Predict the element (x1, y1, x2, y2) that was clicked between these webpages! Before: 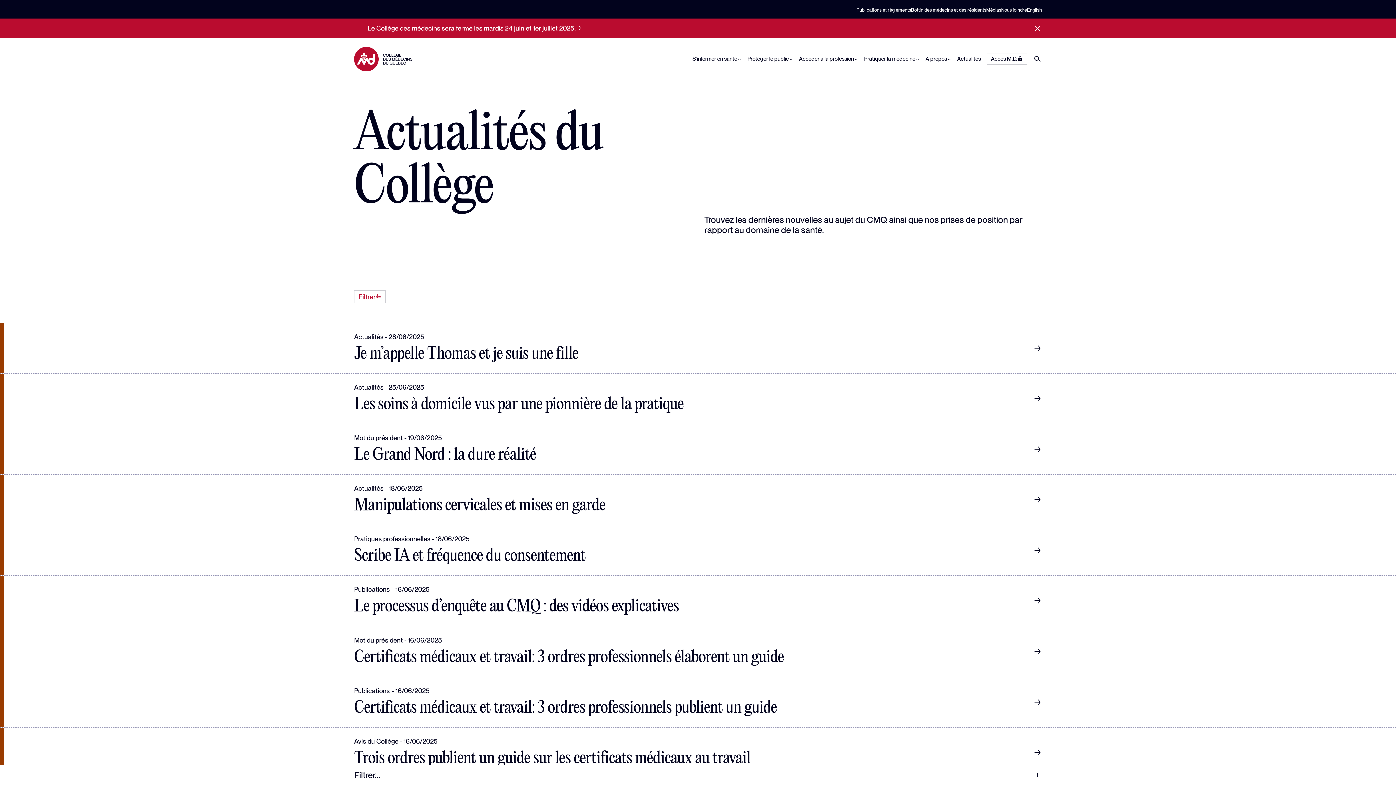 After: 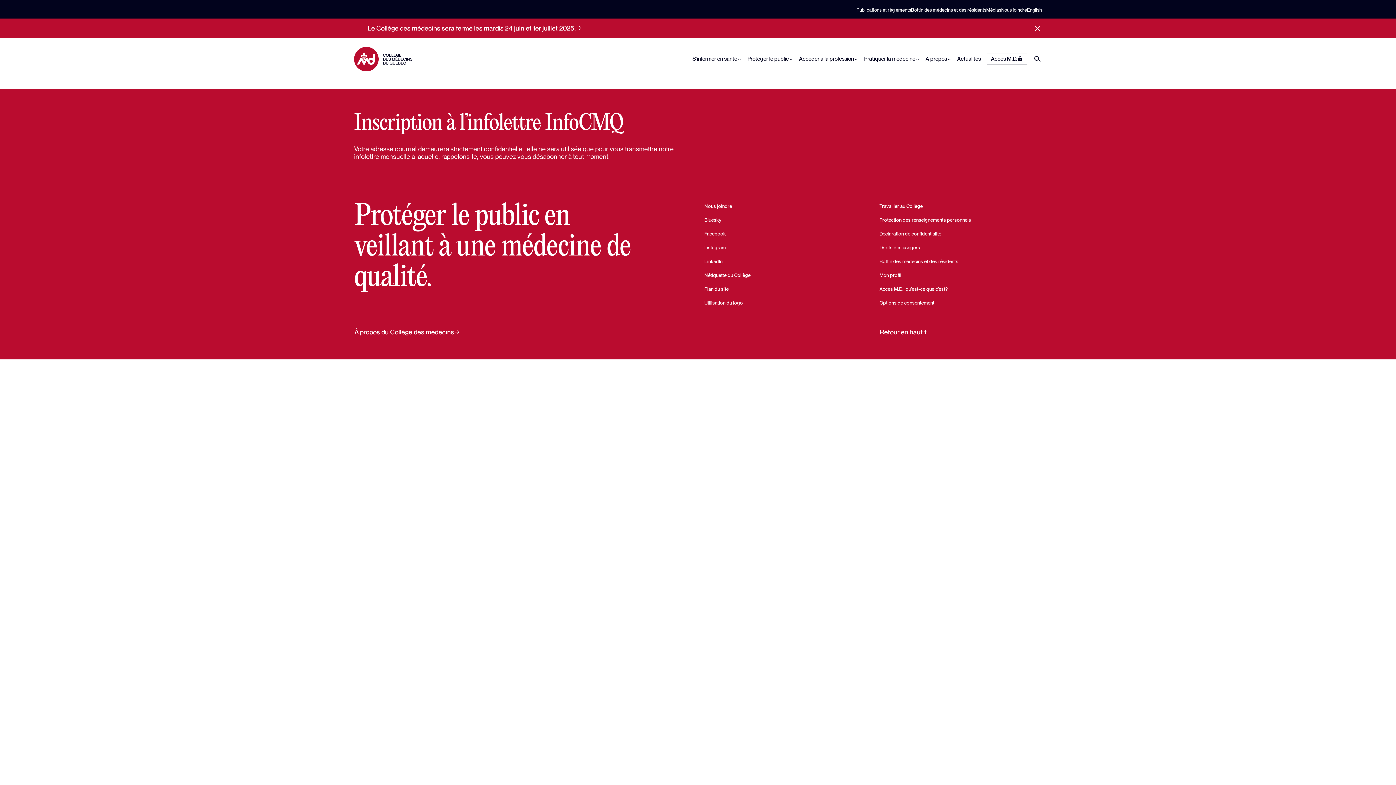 Action: bbox: (0, 677, 1396, 727) label: Publications 16/06/2025

Certificats médicaux et travail: 3 ordres professionnels publient un guide